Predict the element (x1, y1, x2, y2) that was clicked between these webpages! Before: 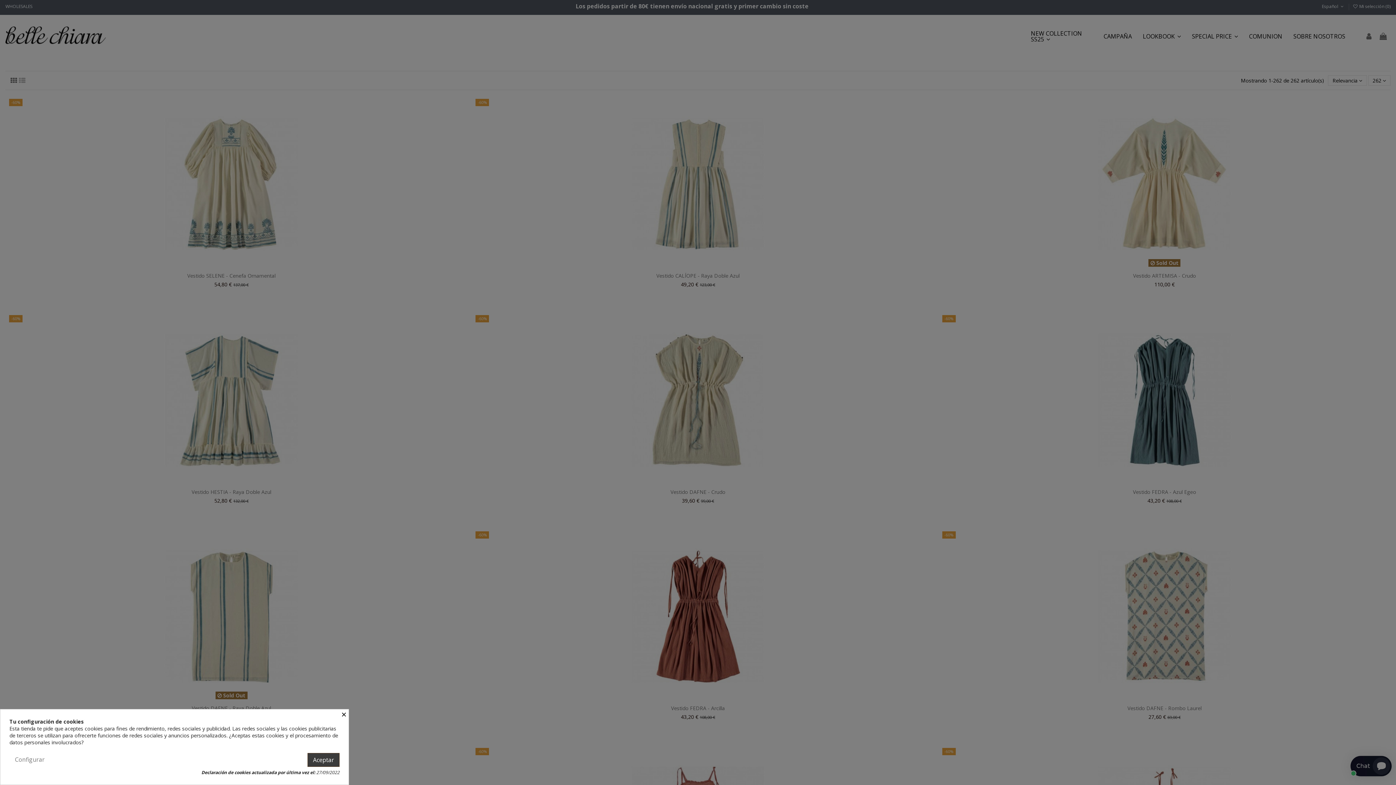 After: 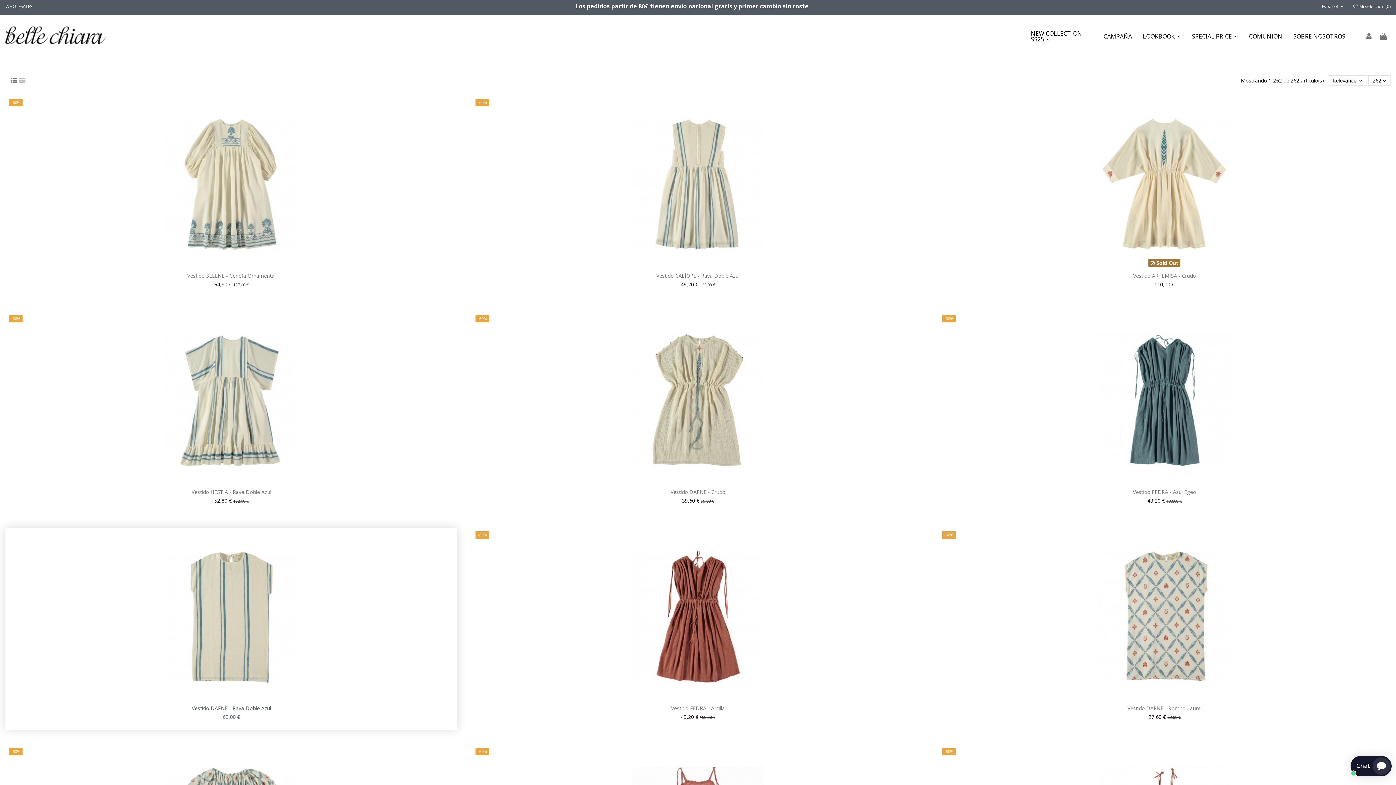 Action: label: × bbox: (341, 709, 348, 718)